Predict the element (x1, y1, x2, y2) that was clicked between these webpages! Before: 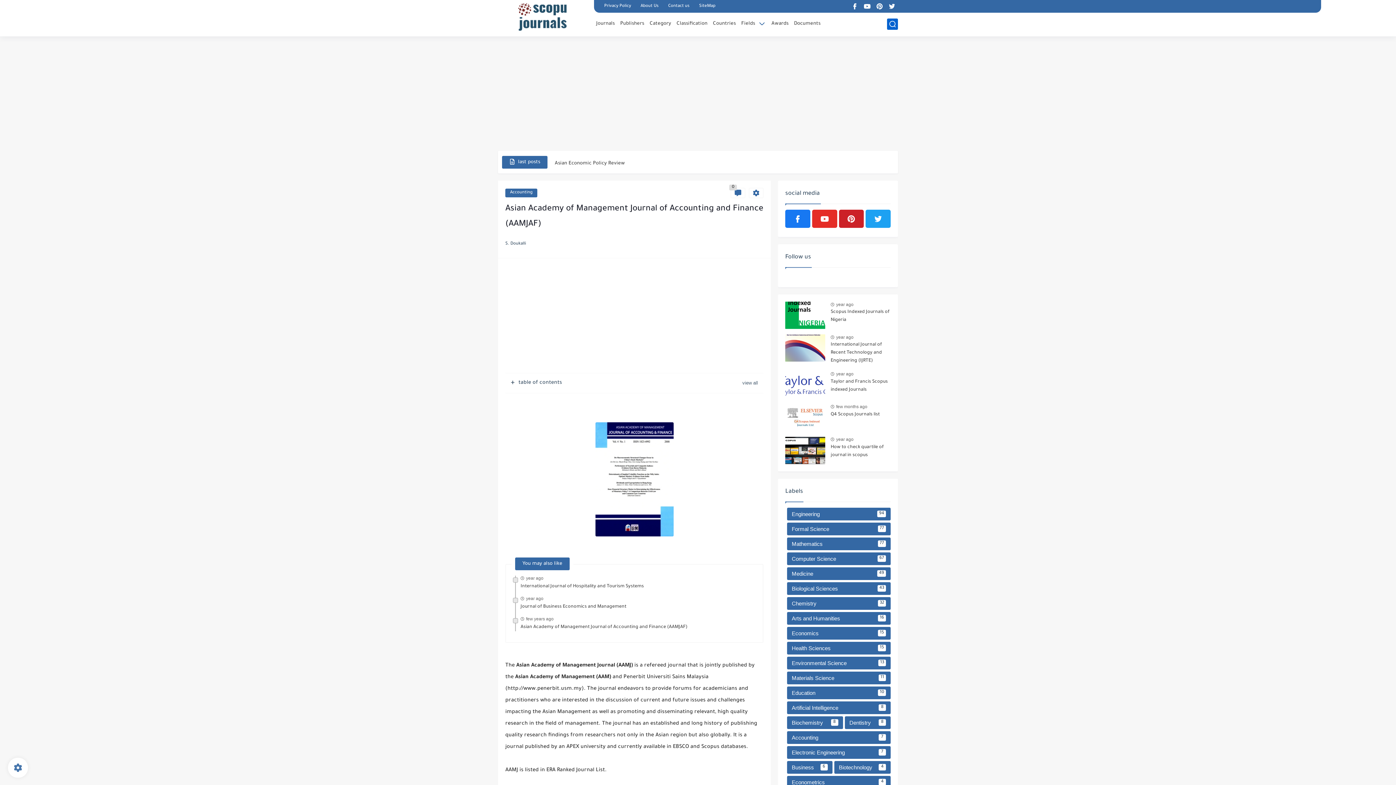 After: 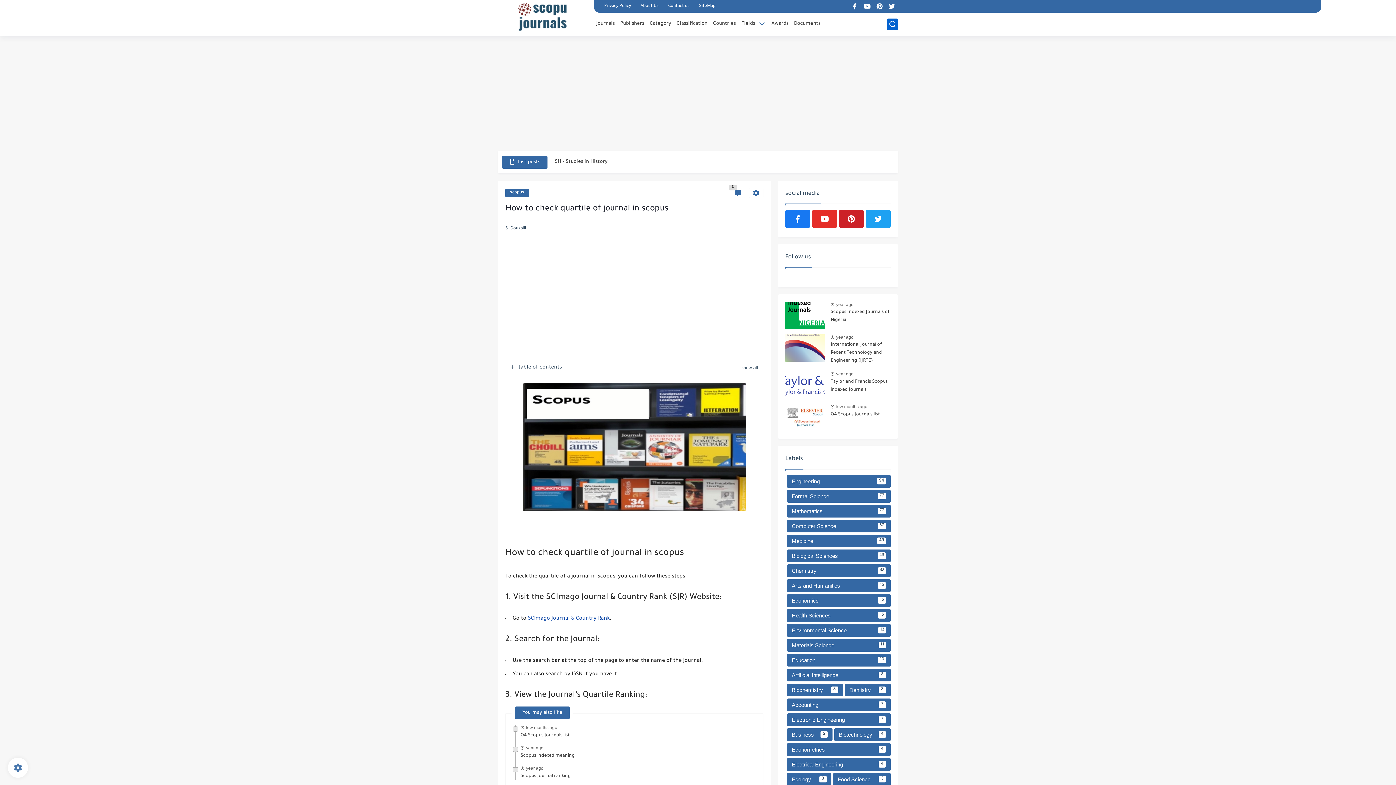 Action: label: year ago bbox: (836, 437, 853, 442)